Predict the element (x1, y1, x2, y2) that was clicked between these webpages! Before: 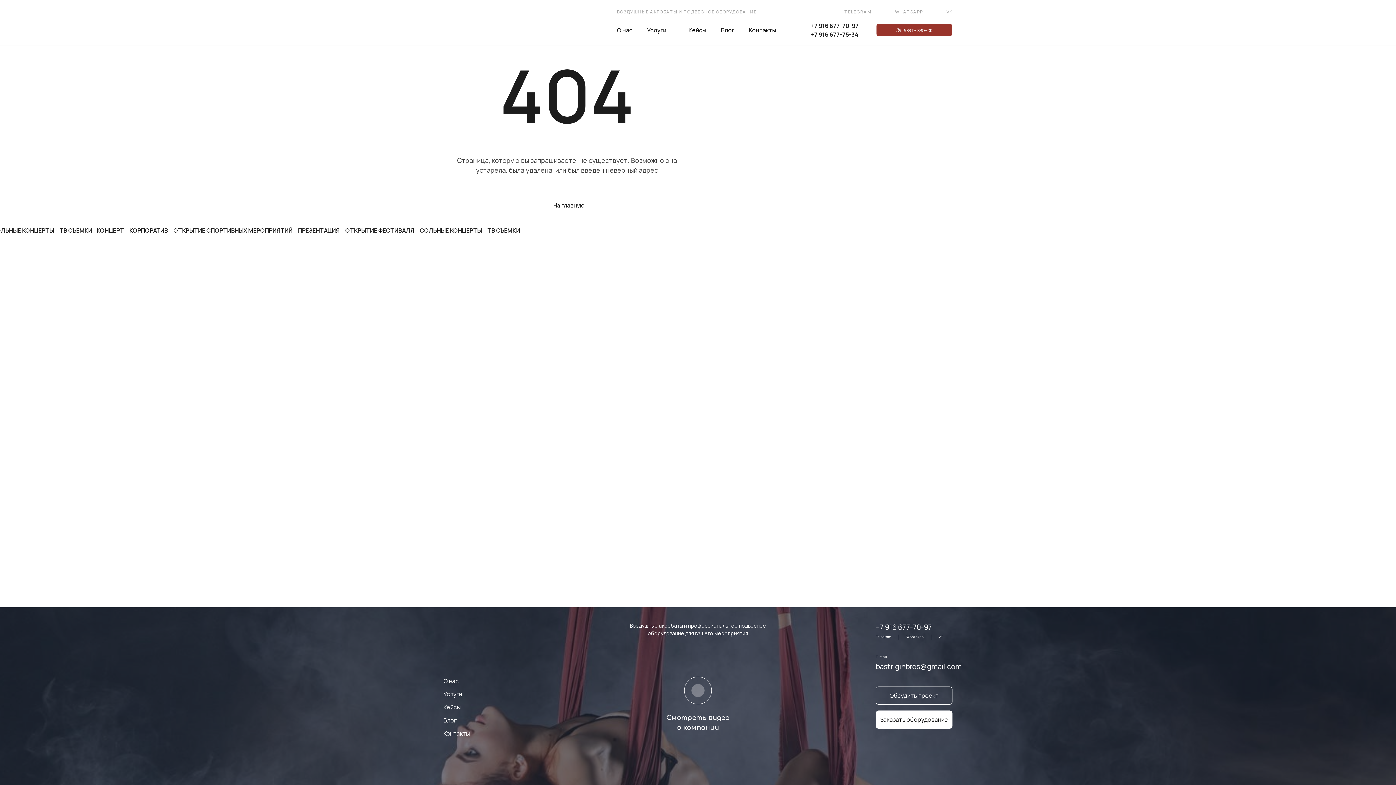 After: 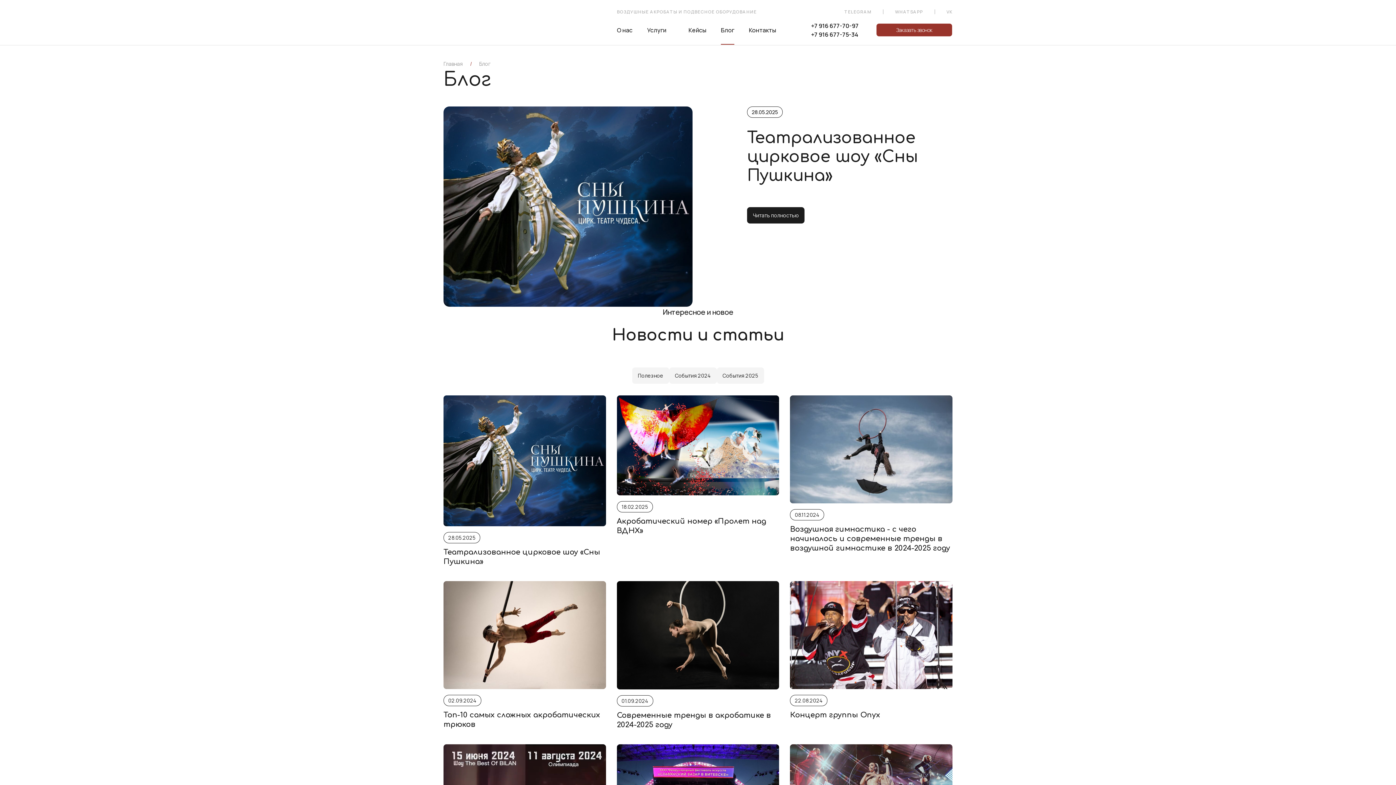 Action: bbox: (721, 25, 734, 34) label: Блог